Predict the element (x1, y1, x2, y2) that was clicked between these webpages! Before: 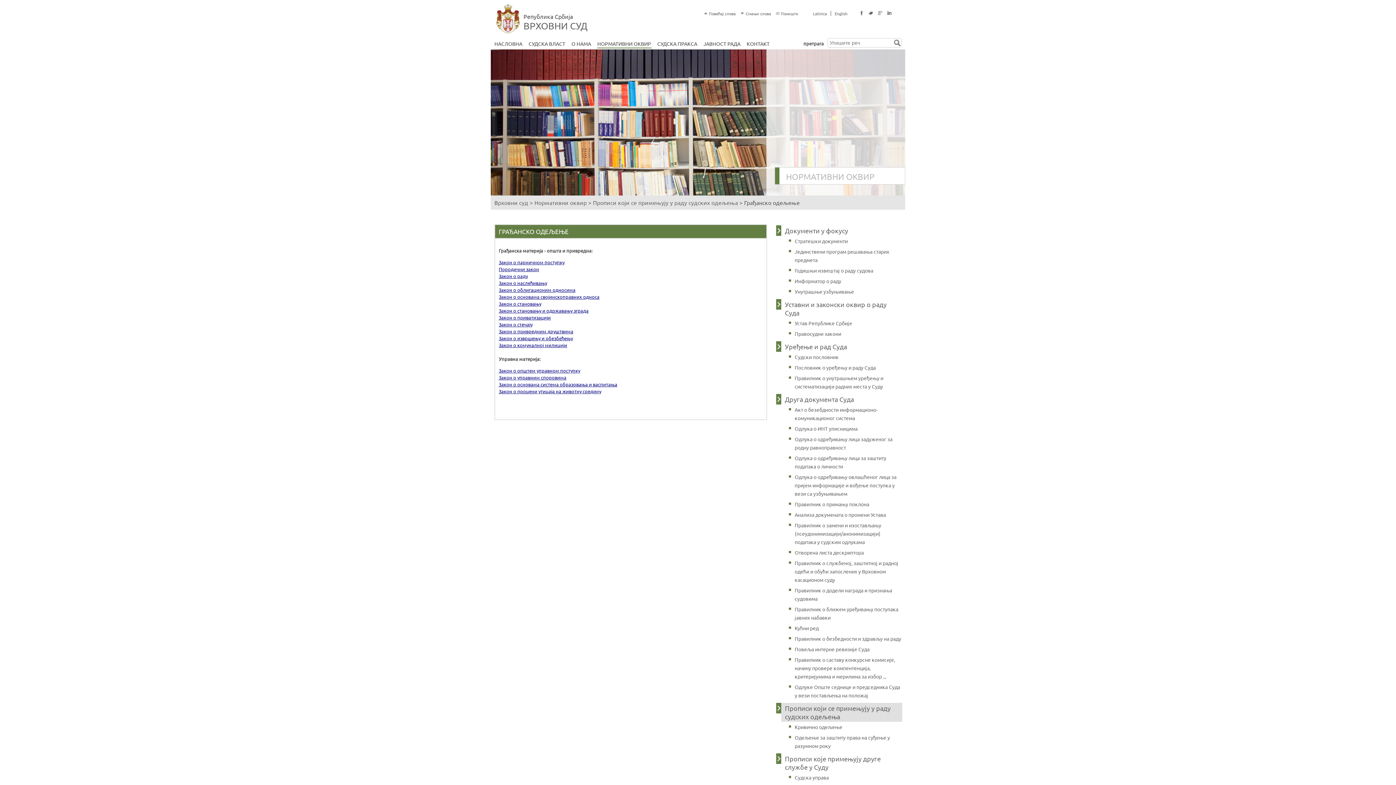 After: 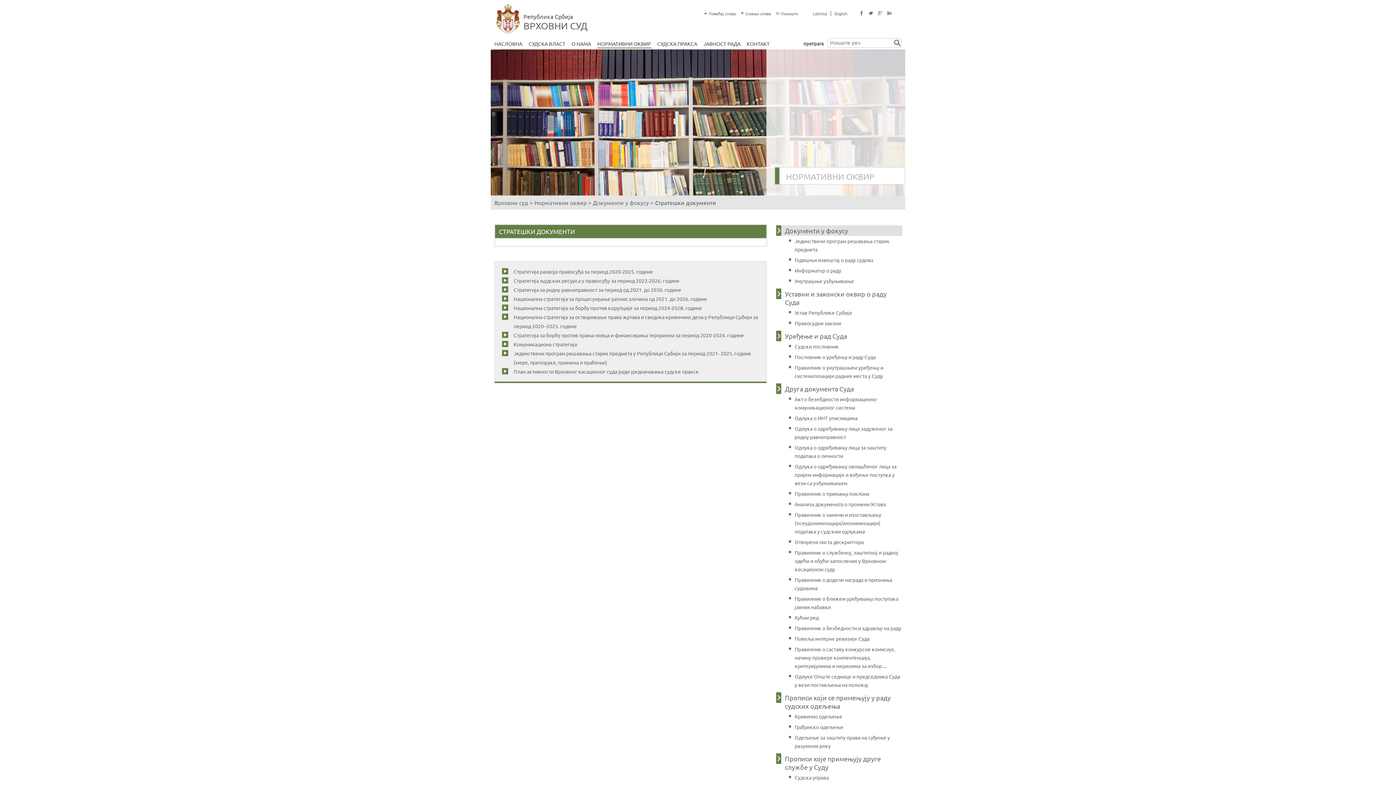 Action: label: Стратешки документи bbox: (794, 237, 848, 244)